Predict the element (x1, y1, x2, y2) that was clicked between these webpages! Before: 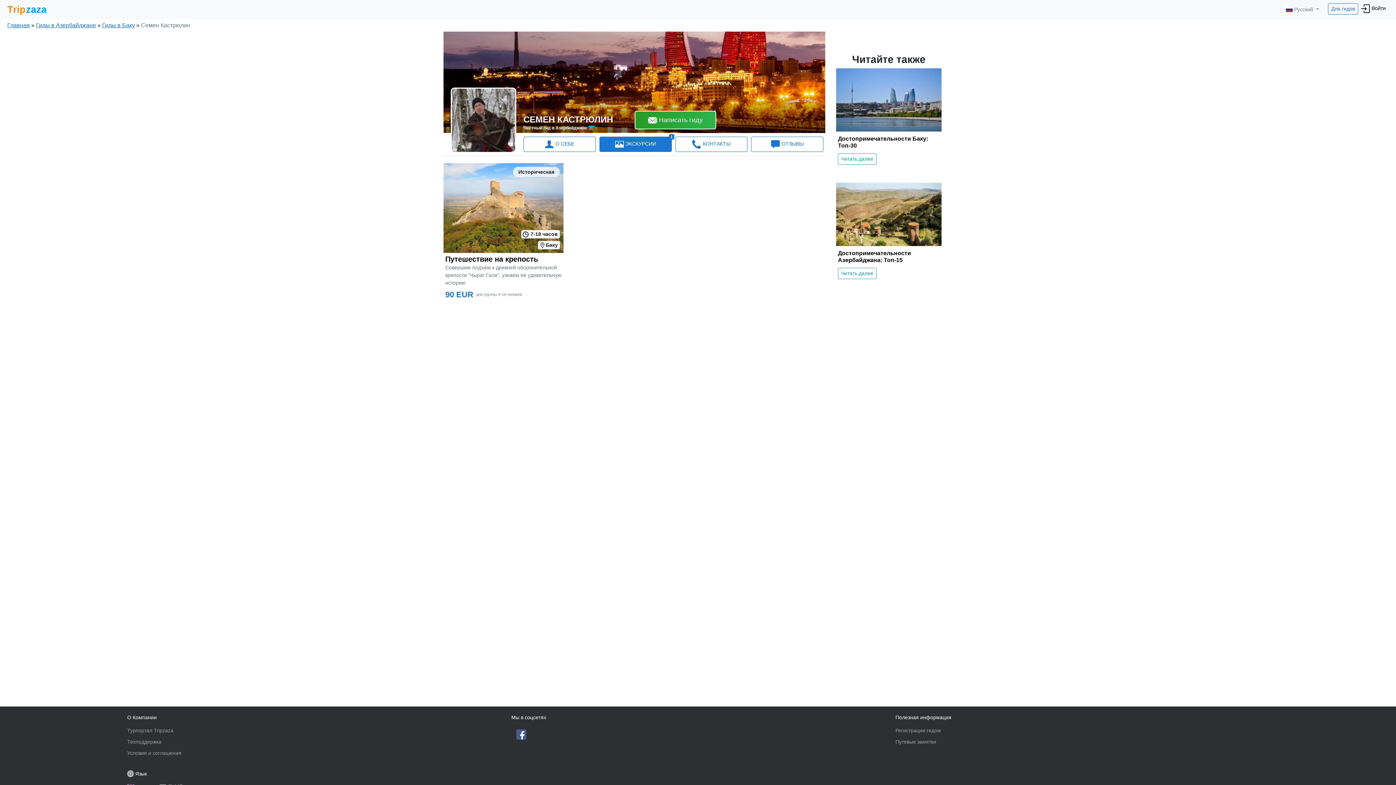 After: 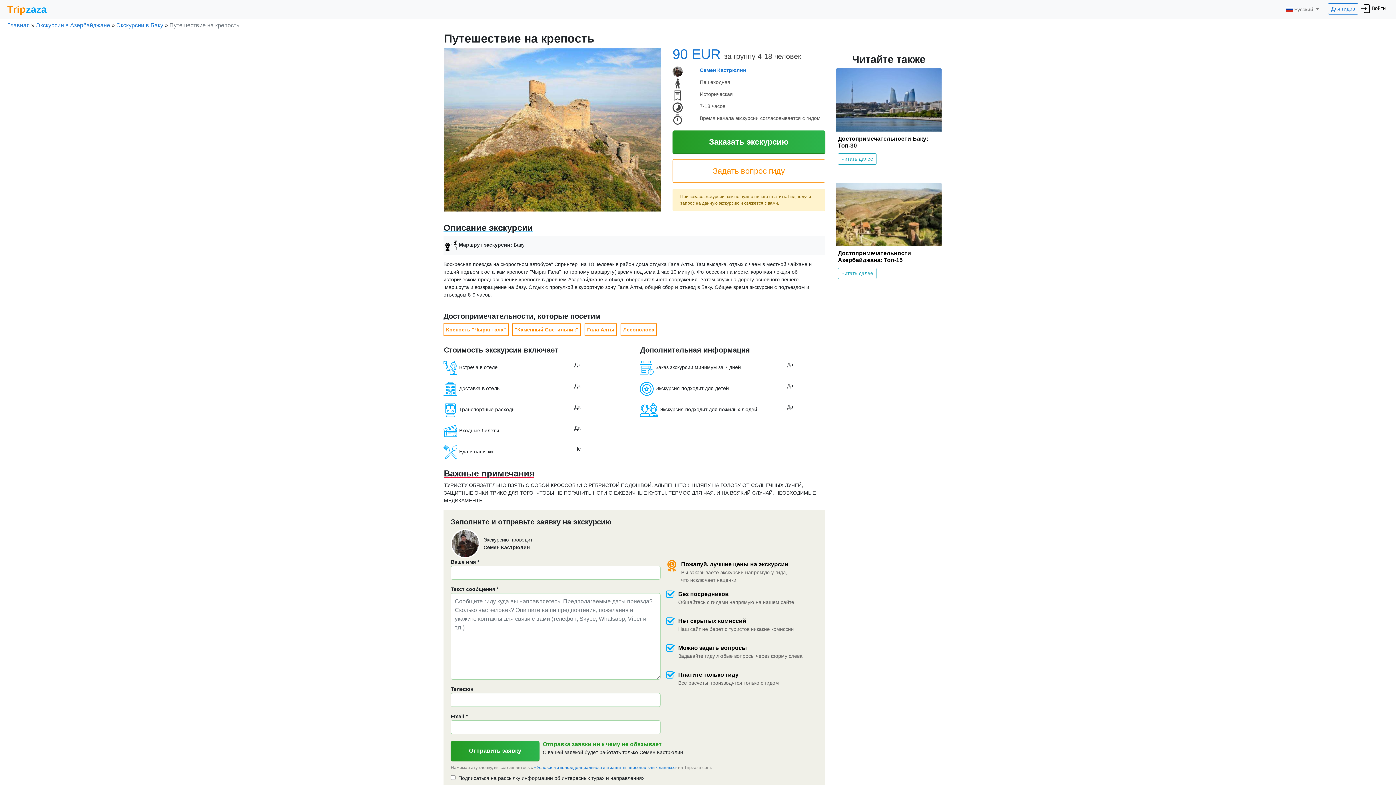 Action: label: Историческая
Баку
 7-18 часов
Путешествие на крепость

Совершим подъём к древней оборонительной крепости "Чыраг Гала", узнаем её удивительную историю

90 EUR  для группы 4-18 человек bbox: (443, 163, 563, 304)